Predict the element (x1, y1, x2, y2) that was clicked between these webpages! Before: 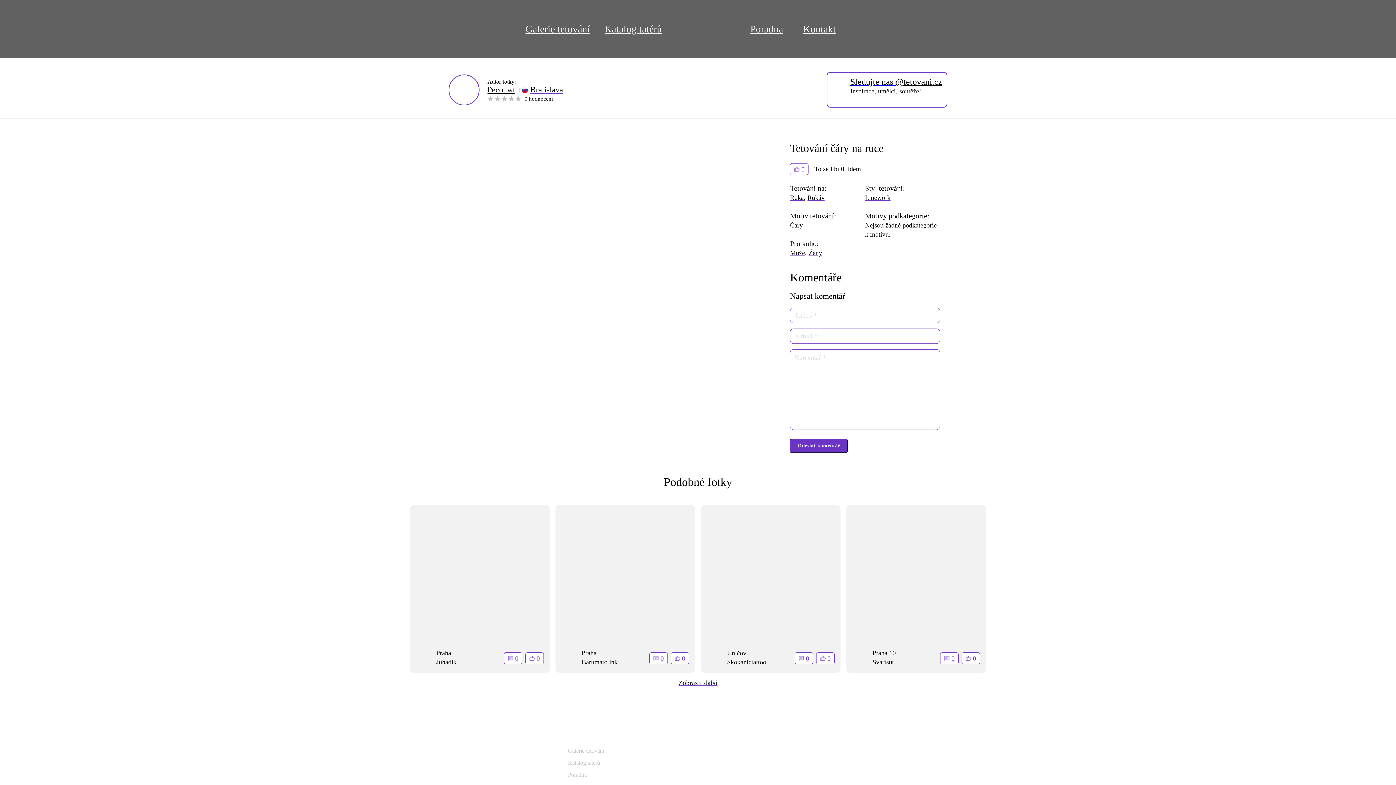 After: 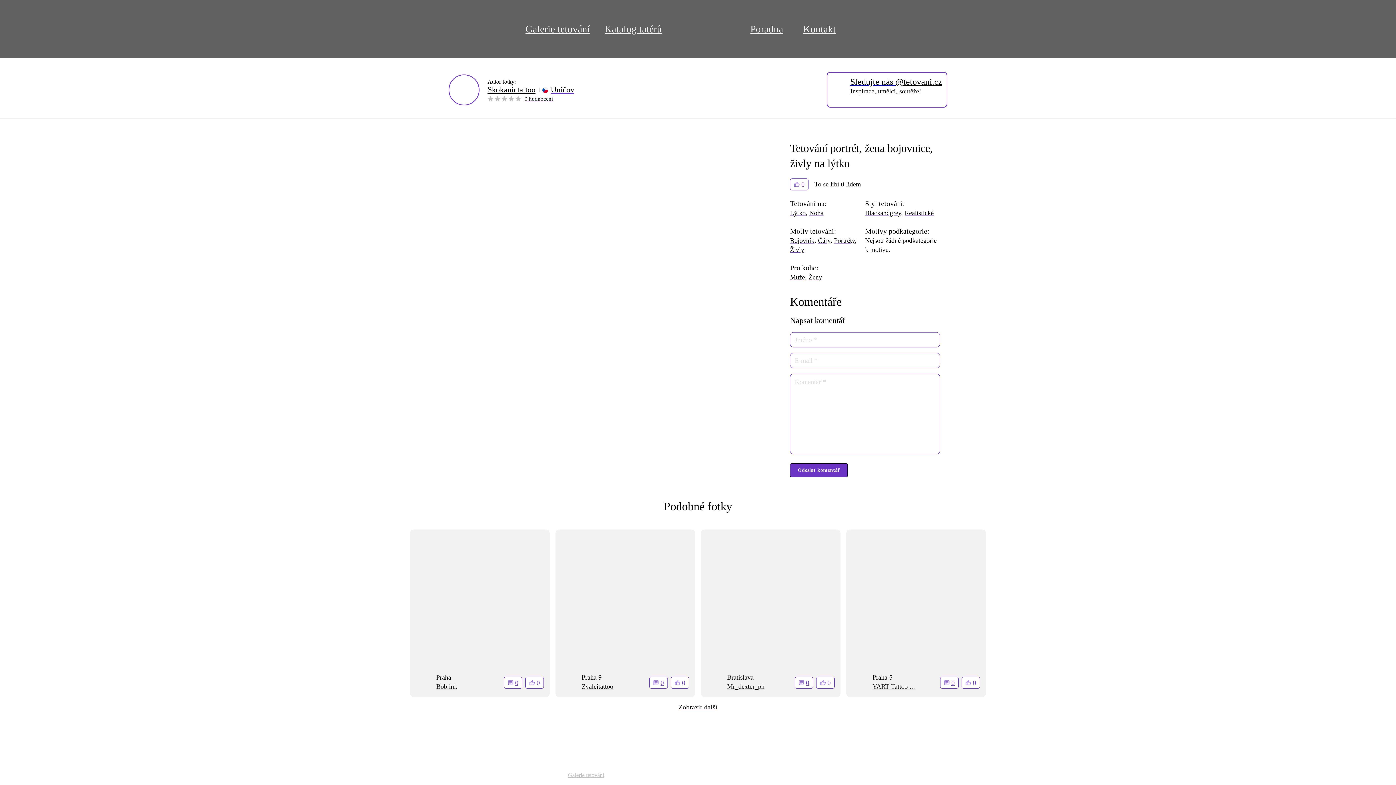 Action: bbox: (701, 505, 840, 645)